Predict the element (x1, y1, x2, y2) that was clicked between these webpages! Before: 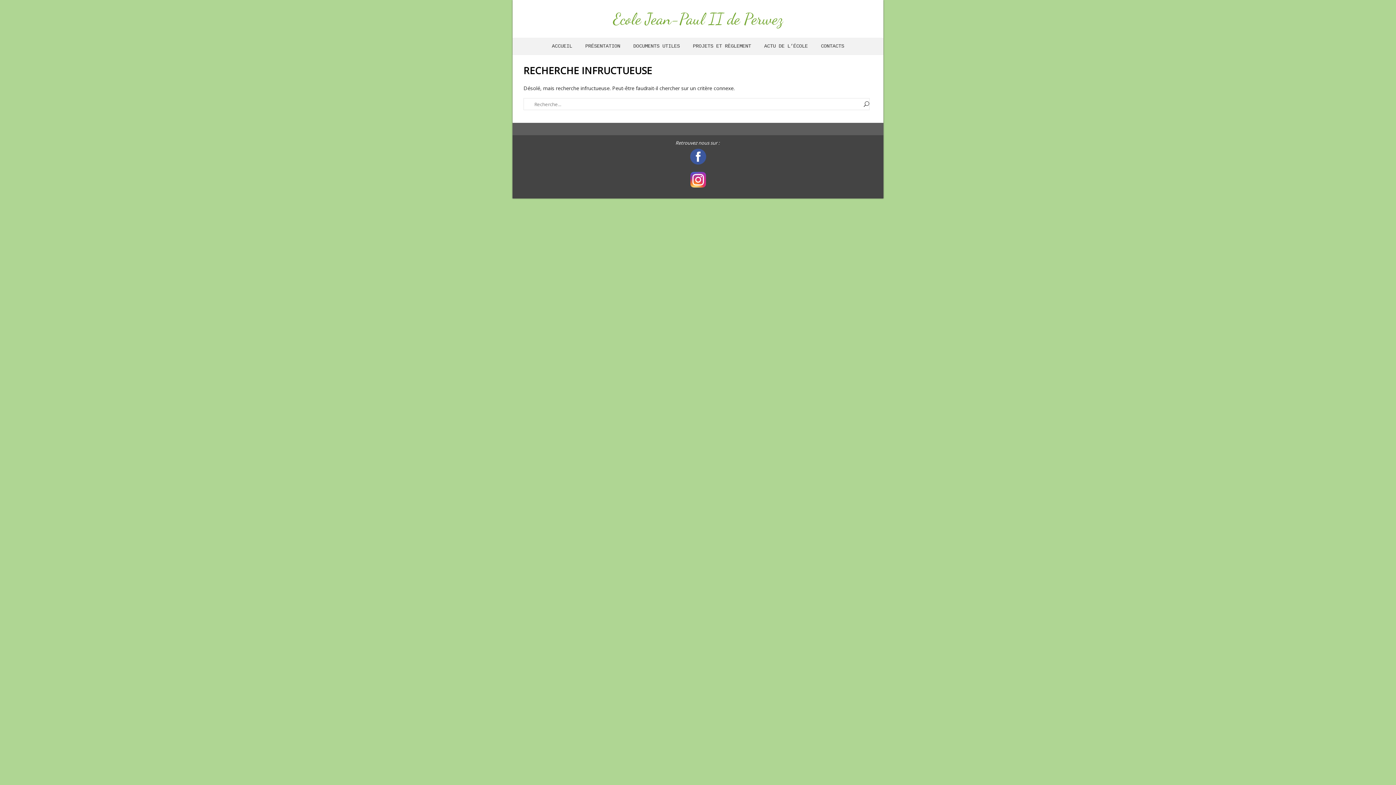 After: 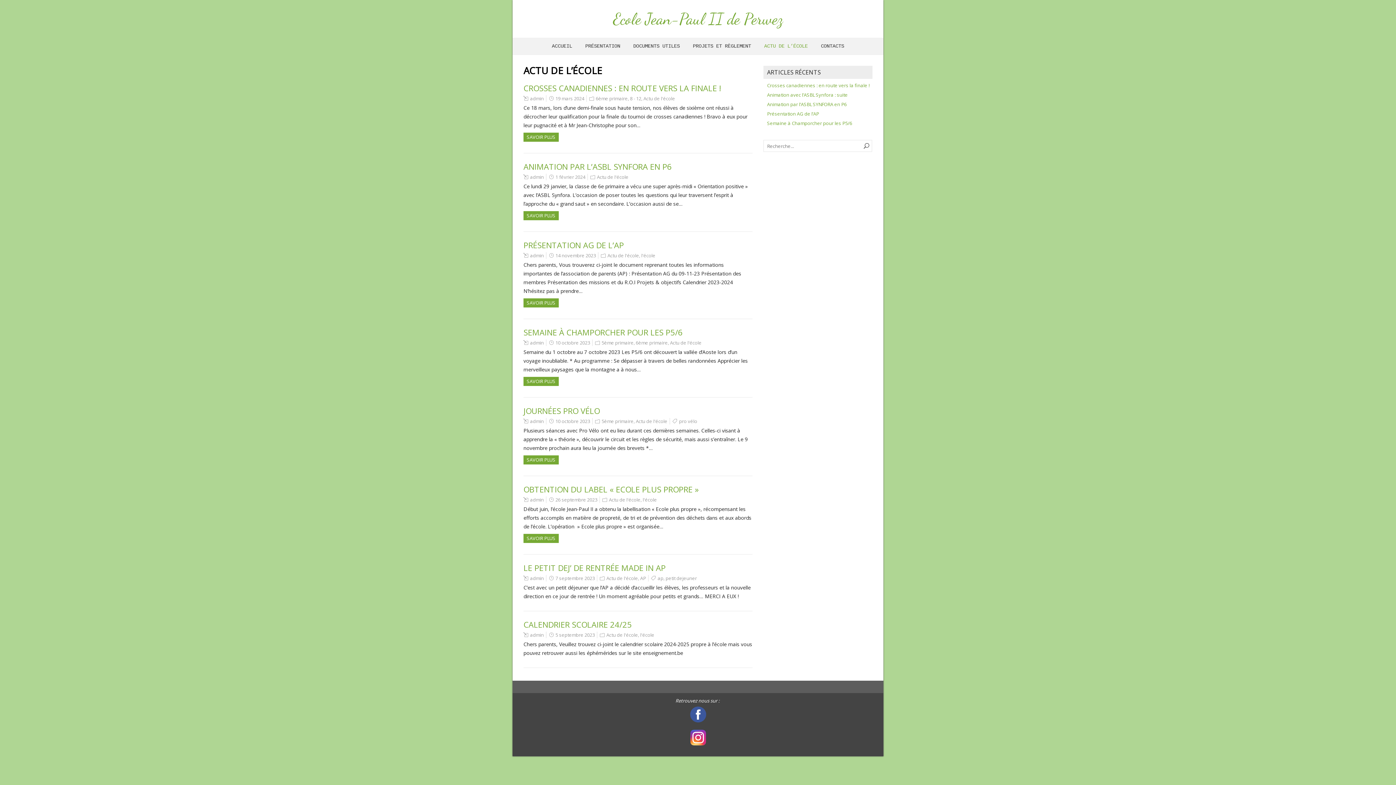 Action: bbox: (758, 38, 813, 54) label: ACTU DE L’ÉCOLE